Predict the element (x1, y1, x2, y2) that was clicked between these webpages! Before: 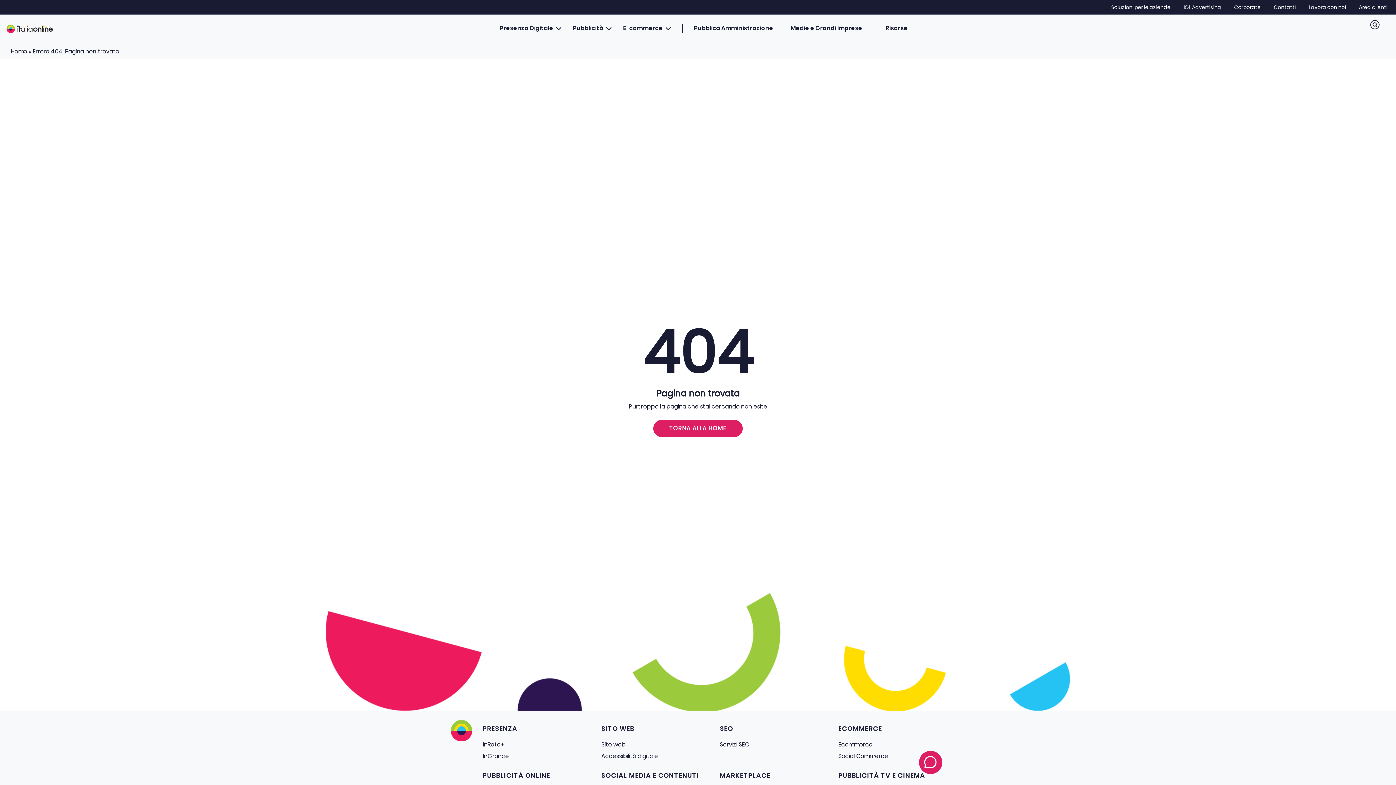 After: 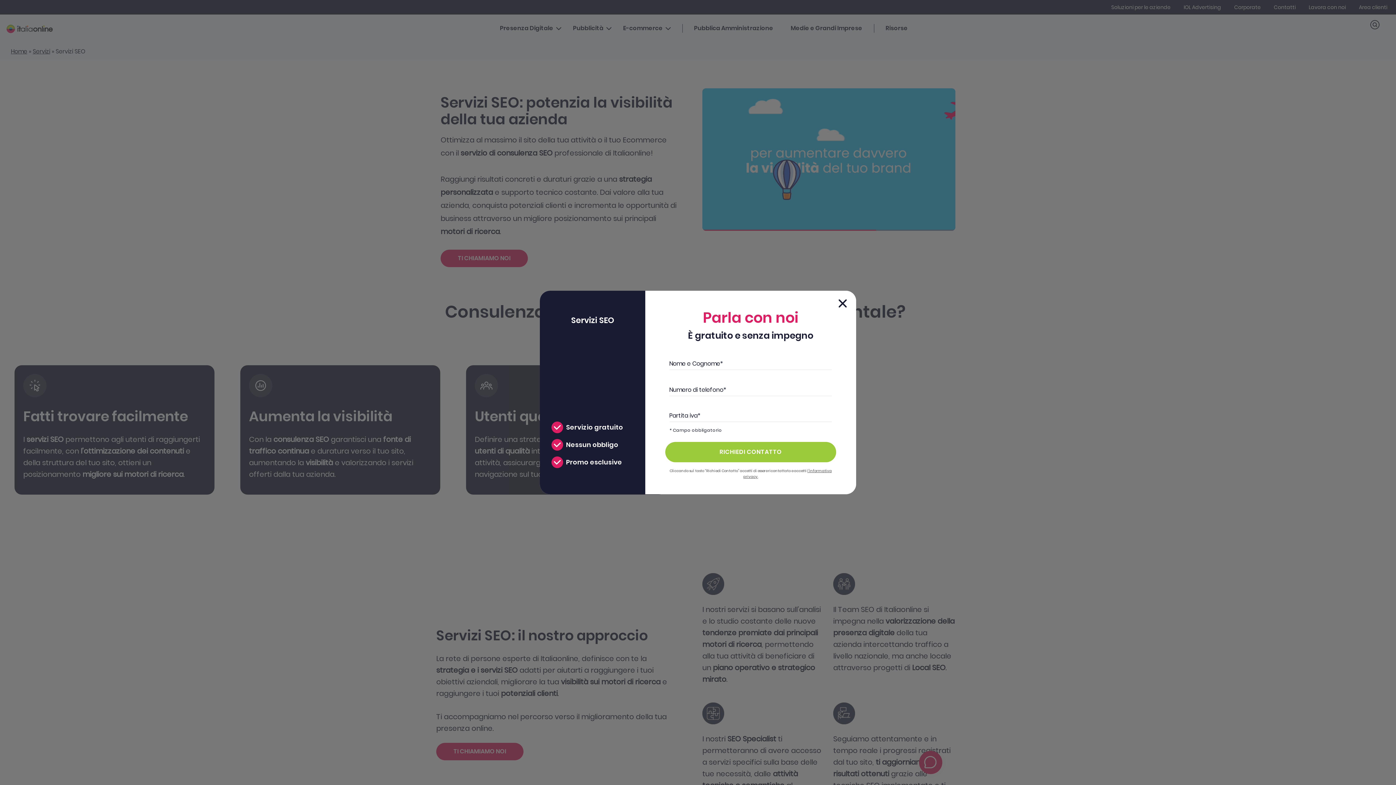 Action: label: Servizi SEO bbox: (720, 740, 749, 749)